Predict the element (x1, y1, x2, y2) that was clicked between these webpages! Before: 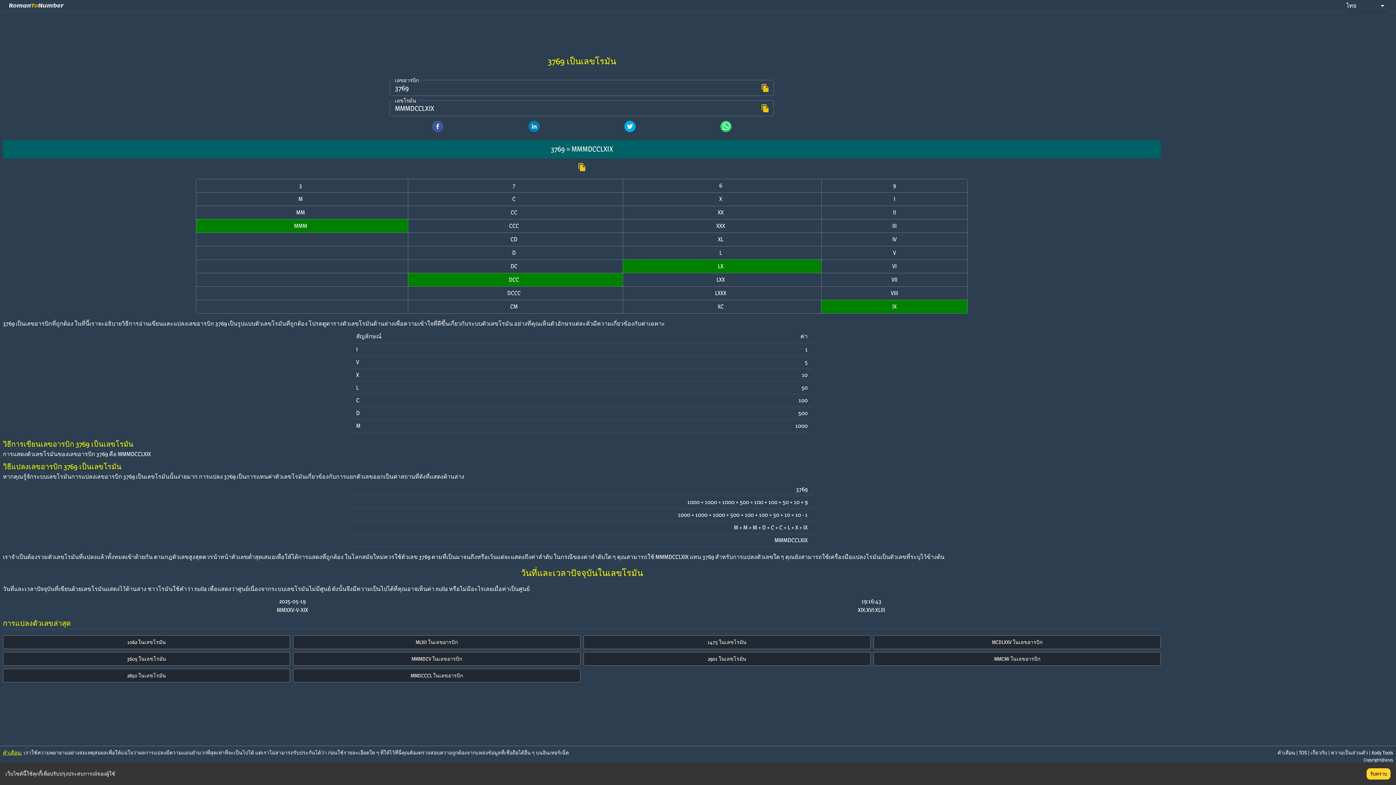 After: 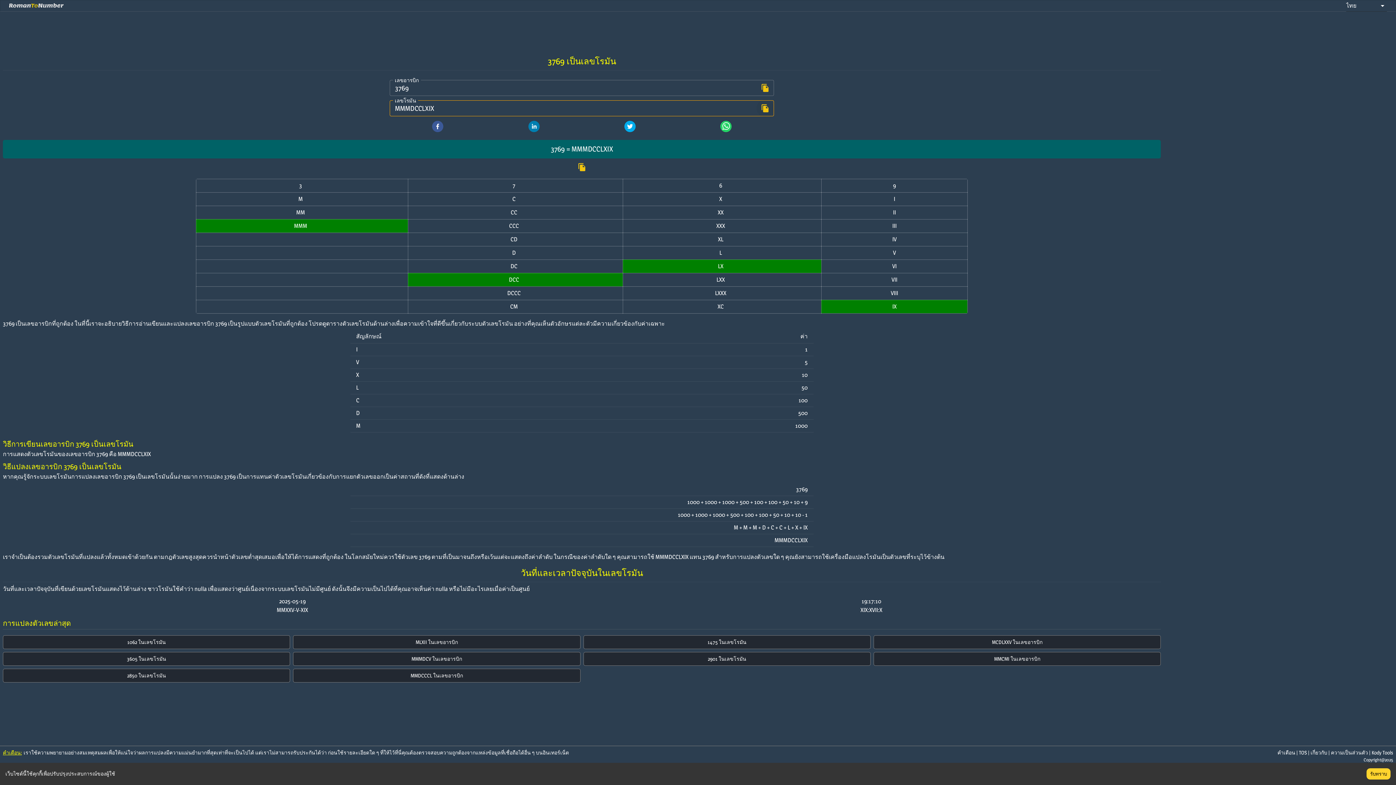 Action: bbox: (756, 99, 774, 116) label: copy